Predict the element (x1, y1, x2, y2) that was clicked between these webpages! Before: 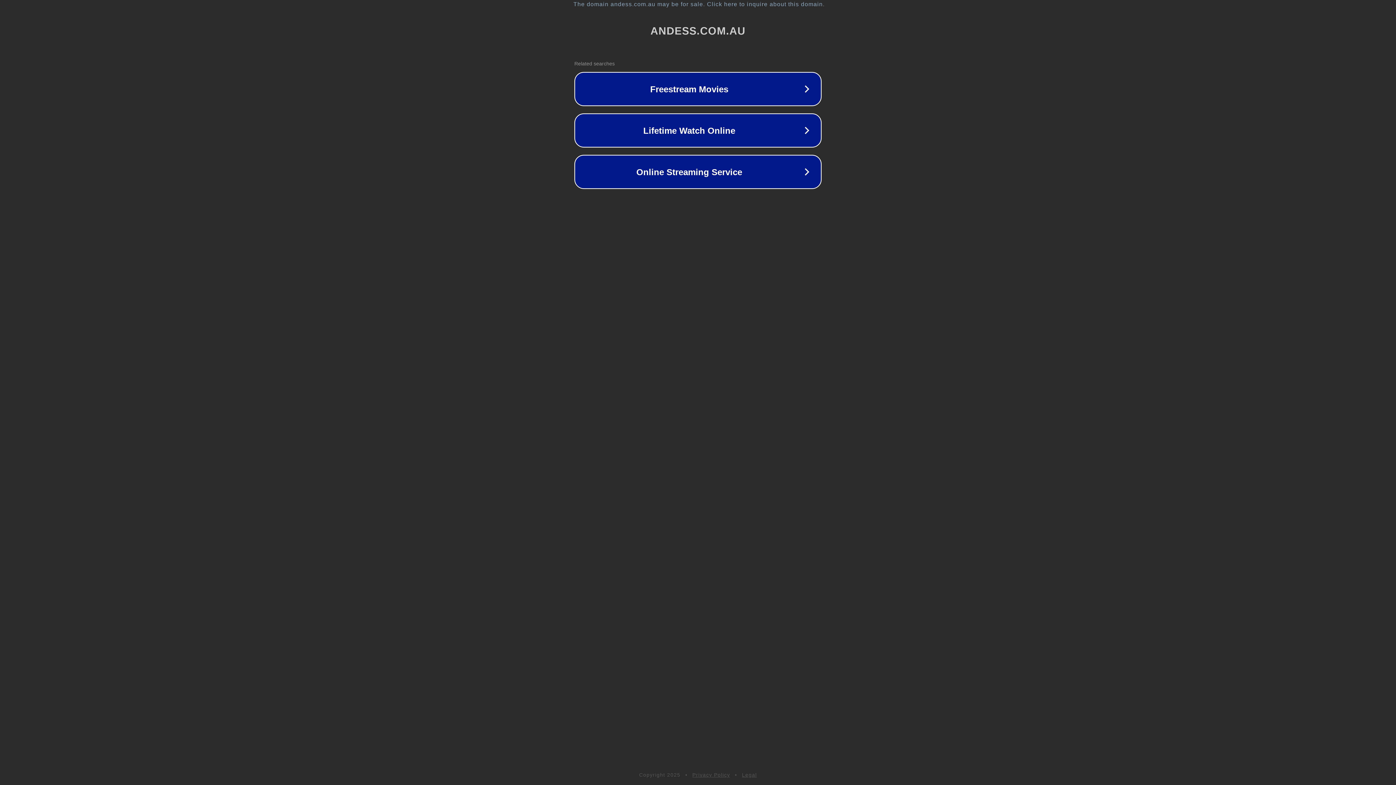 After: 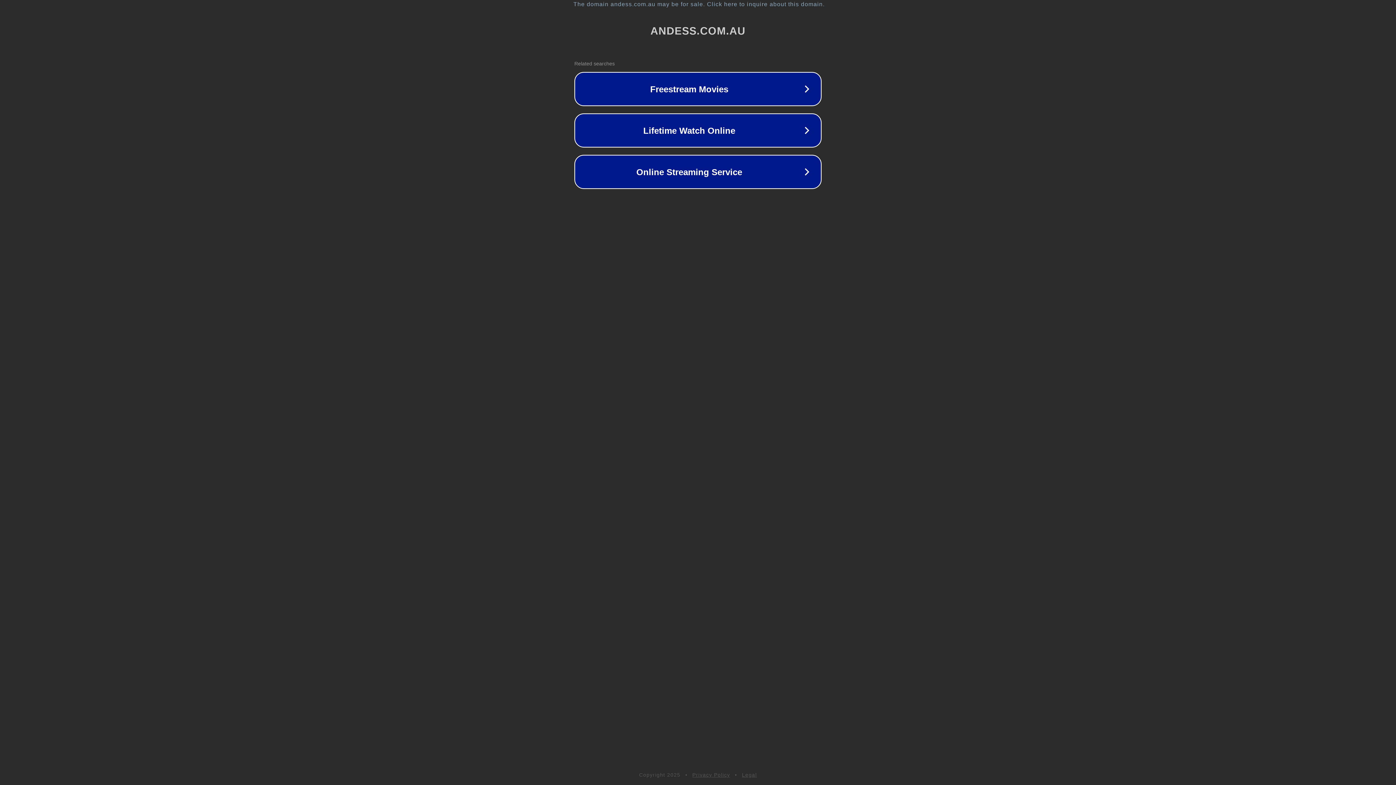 Action: bbox: (692, 772, 730, 778) label: Privacy Policy